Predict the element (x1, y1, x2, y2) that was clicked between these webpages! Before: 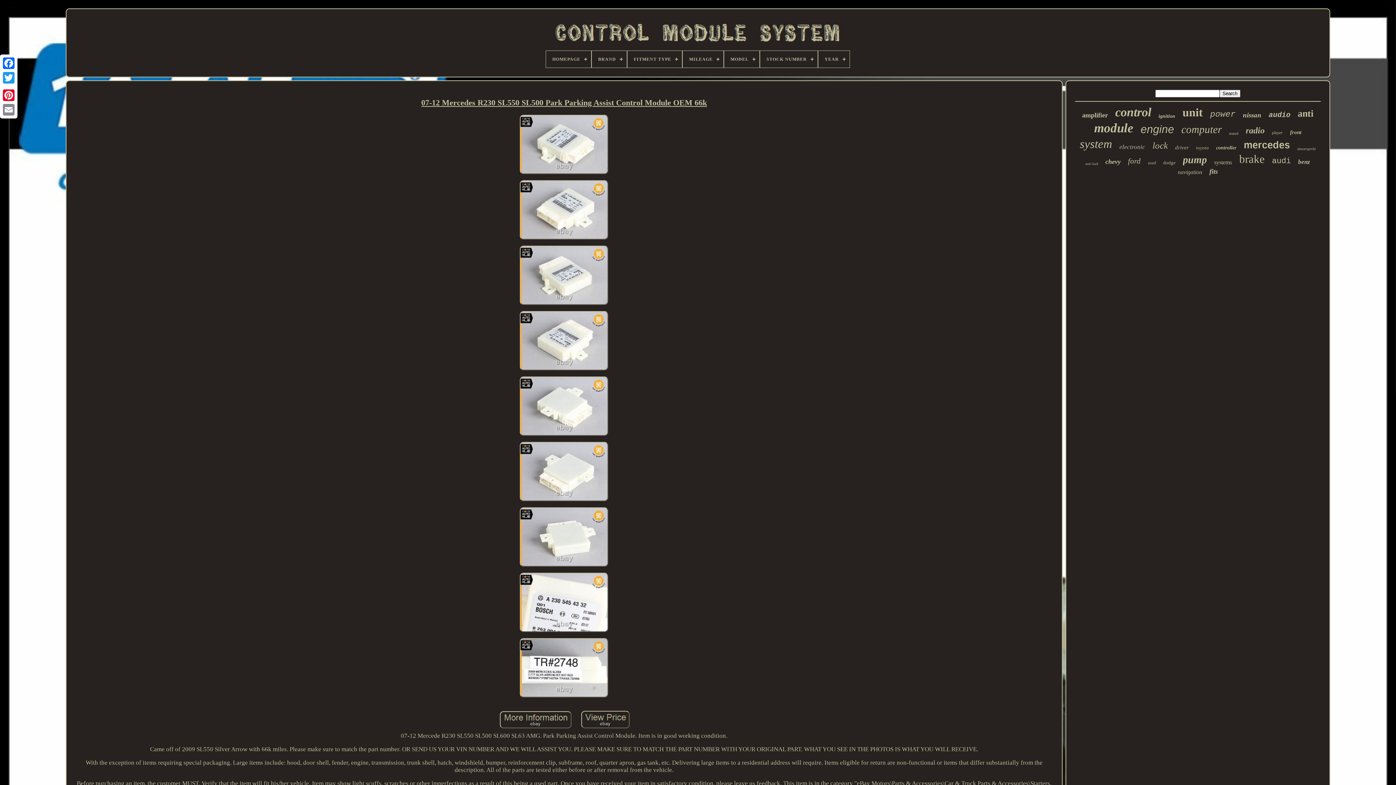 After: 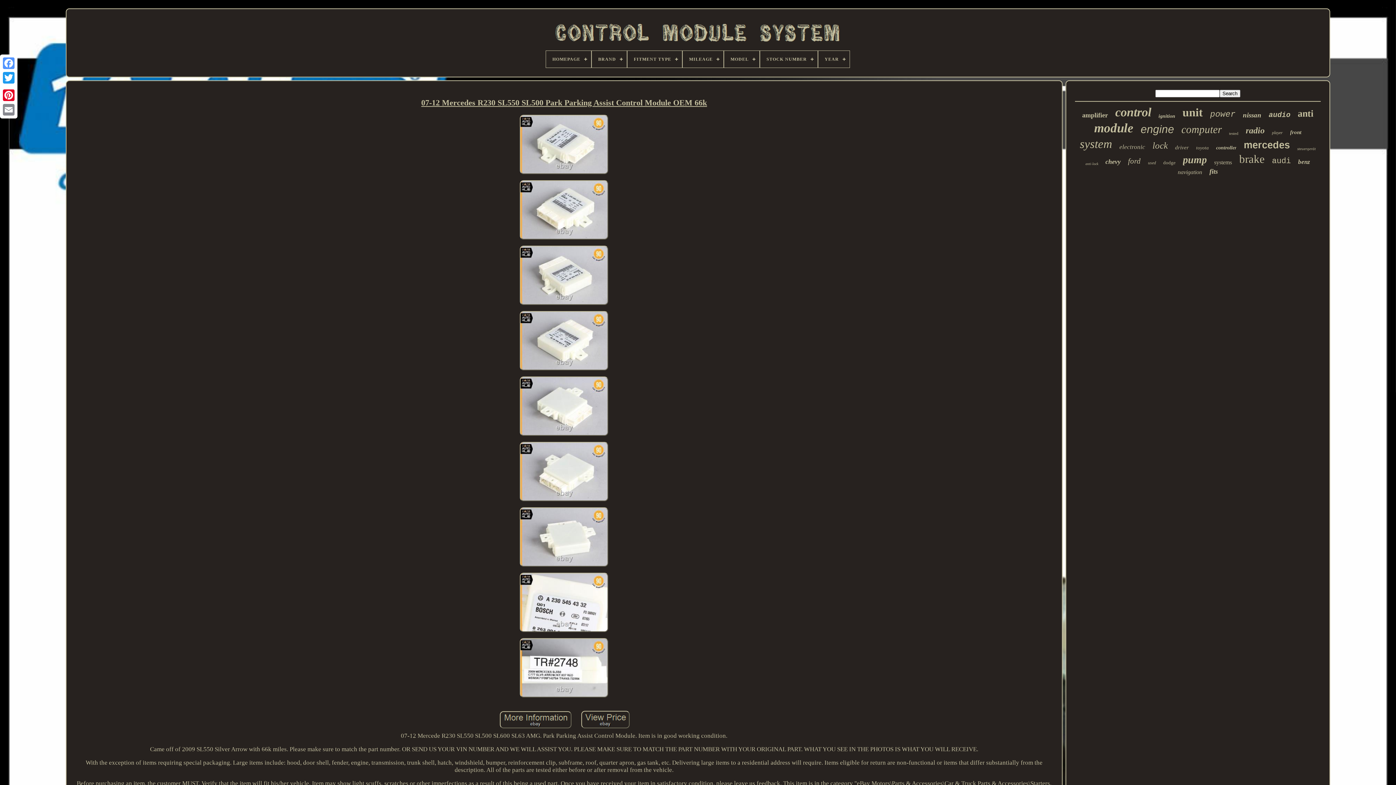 Action: bbox: (1, 56, 16, 70)